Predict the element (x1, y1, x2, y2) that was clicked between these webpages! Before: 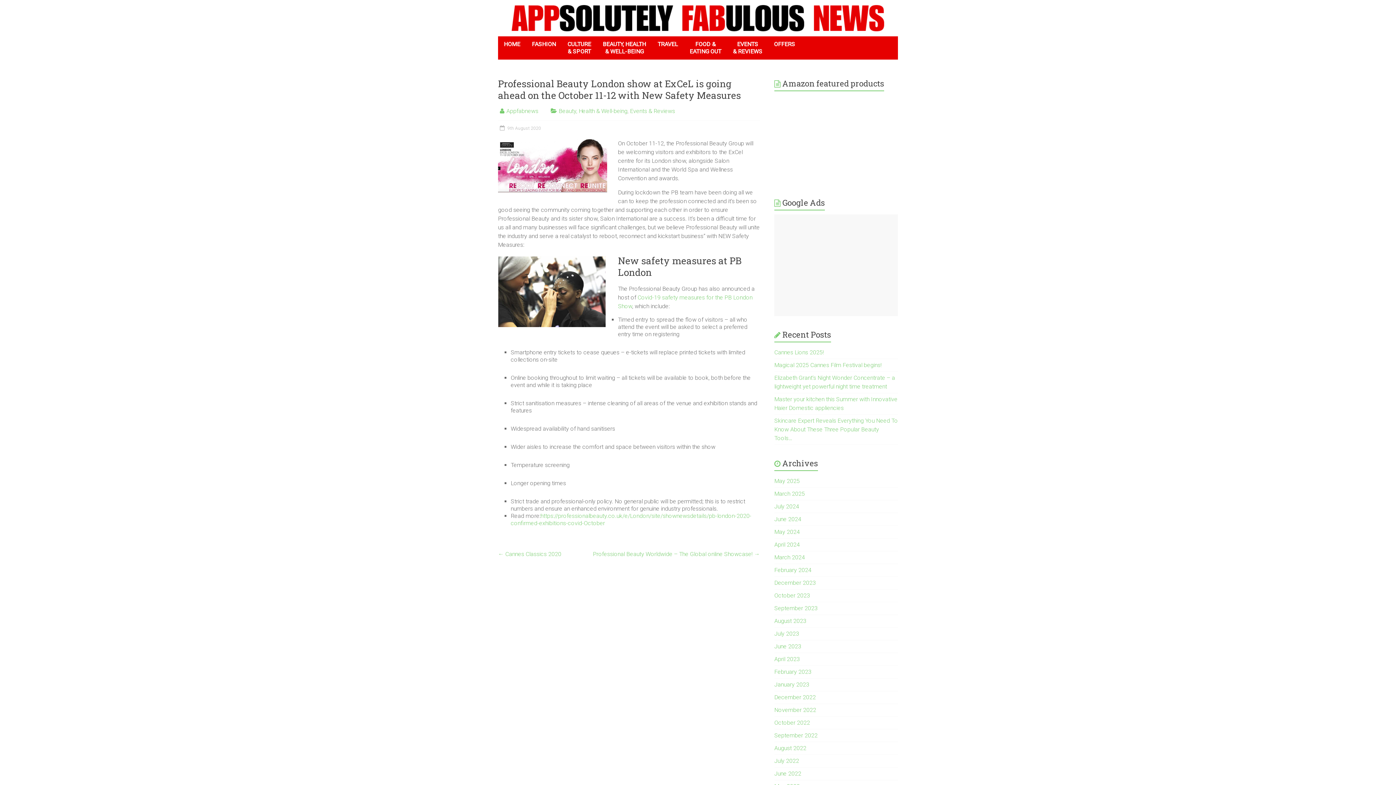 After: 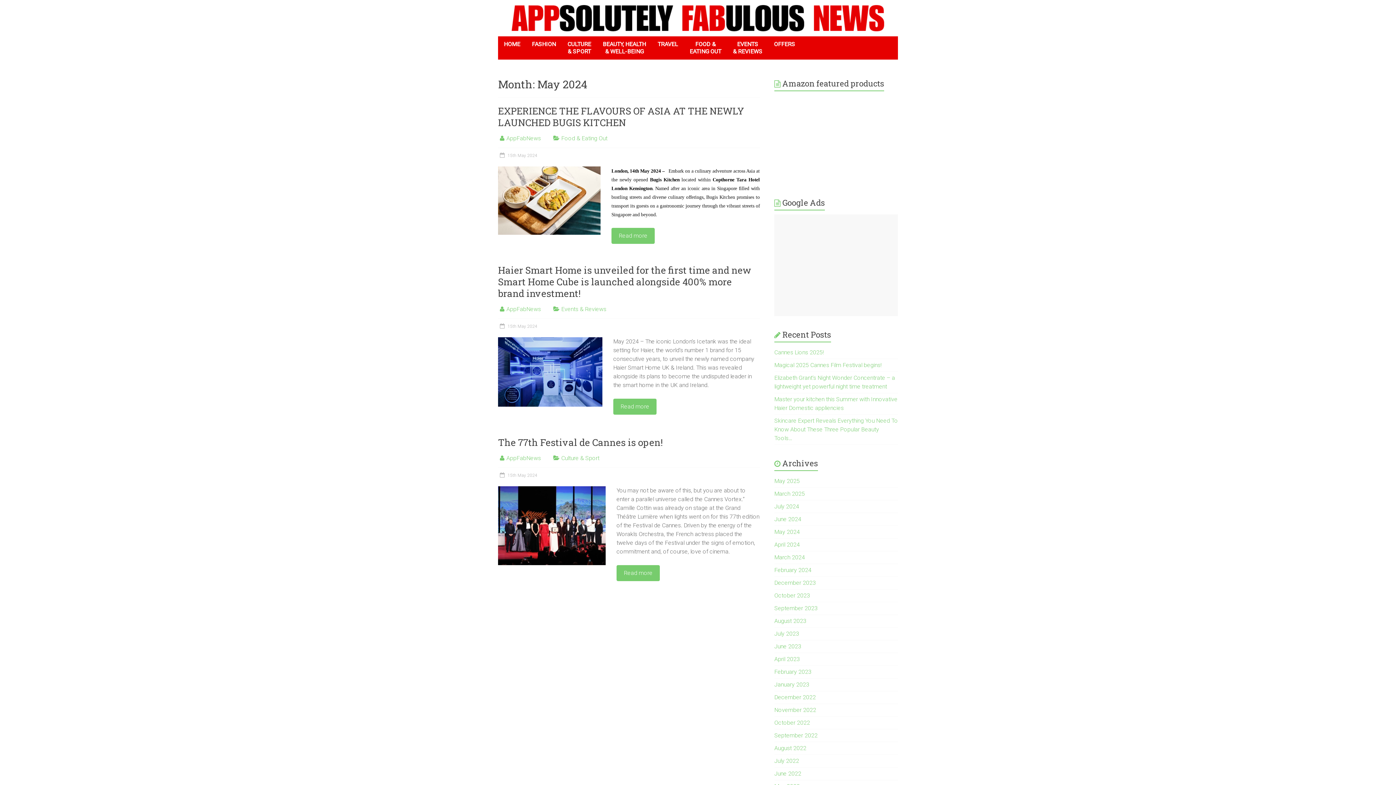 Action: bbox: (774, 528, 800, 535) label: May 2024